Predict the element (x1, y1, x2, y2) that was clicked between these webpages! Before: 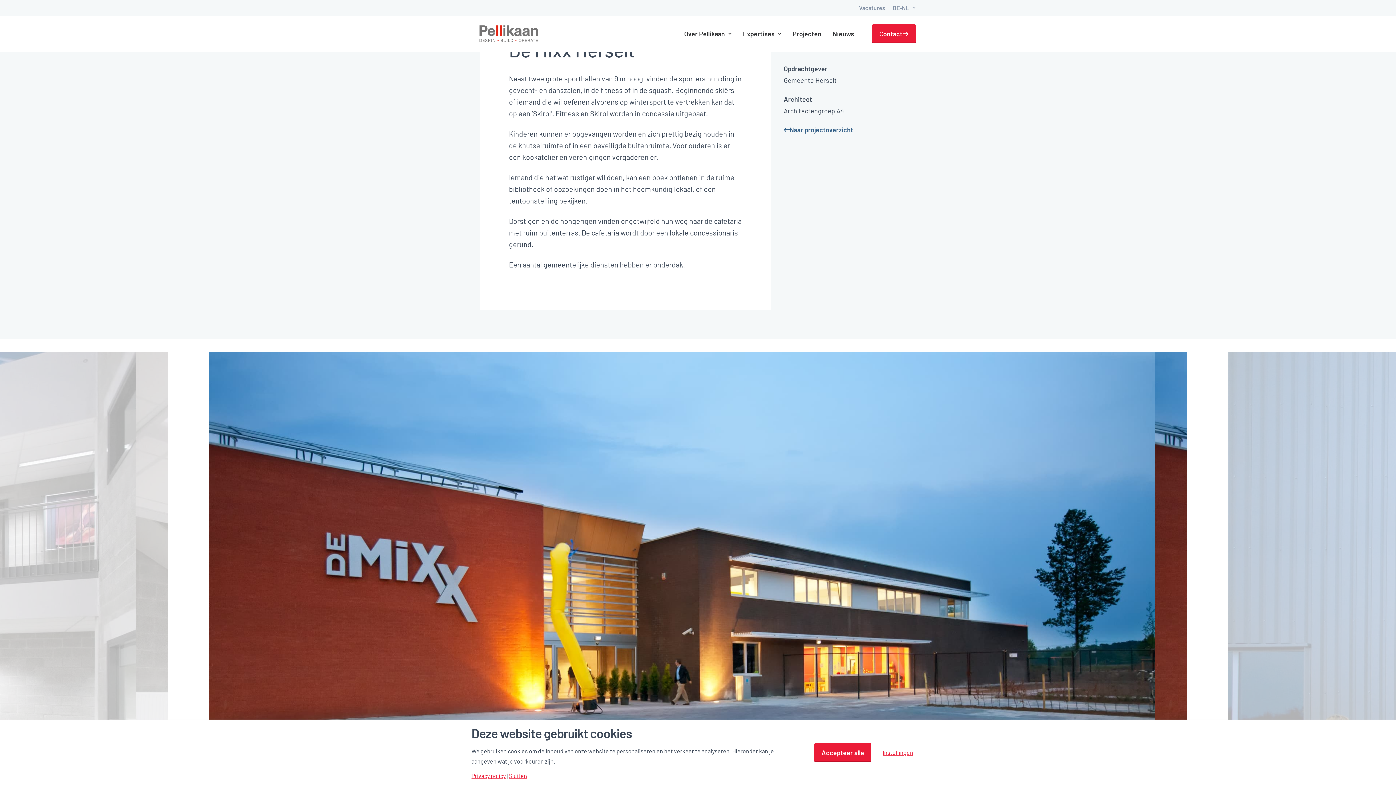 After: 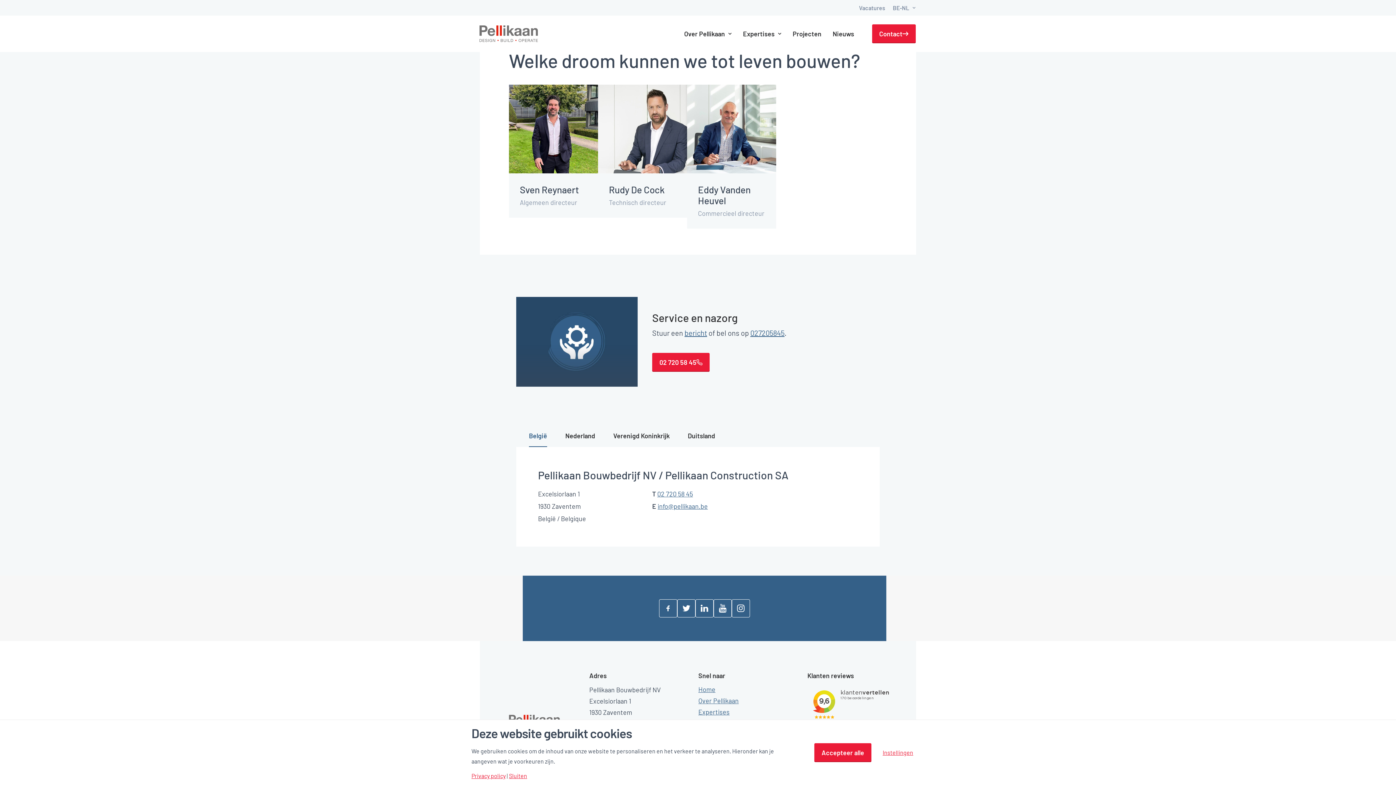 Action: label: Contact bbox: (872, 24, 915, 43)